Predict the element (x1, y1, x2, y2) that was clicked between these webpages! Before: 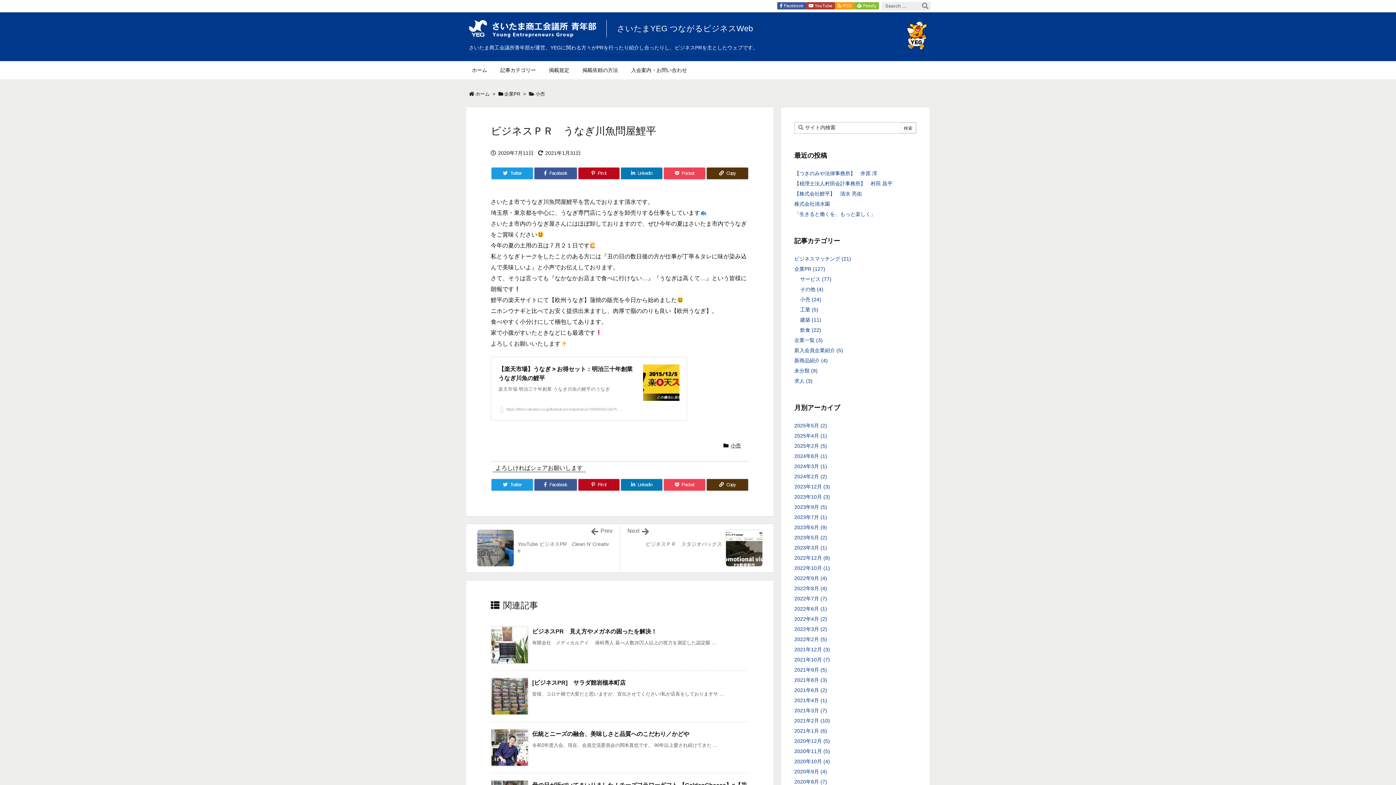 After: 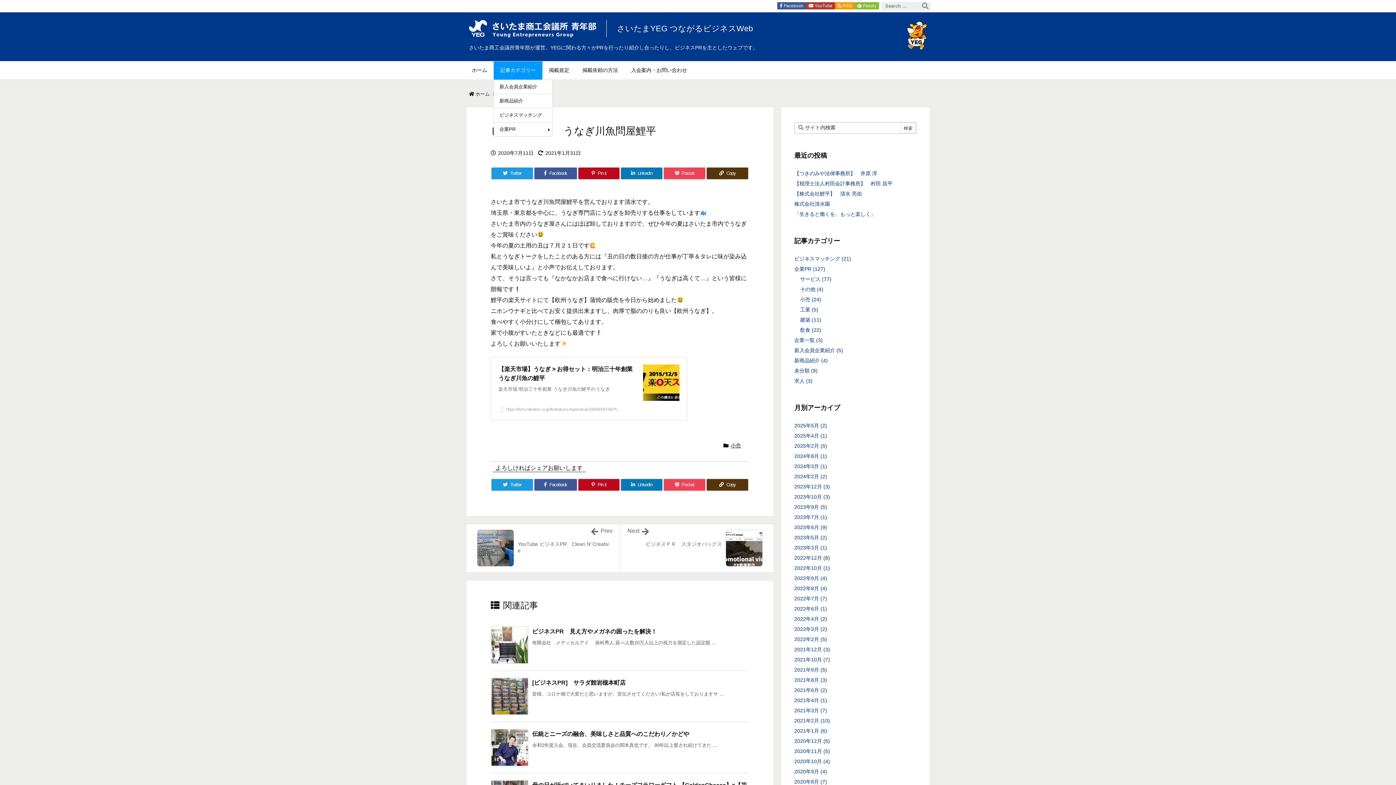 Action: bbox: (493, 61, 542, 79) label: 記事カテゴリー